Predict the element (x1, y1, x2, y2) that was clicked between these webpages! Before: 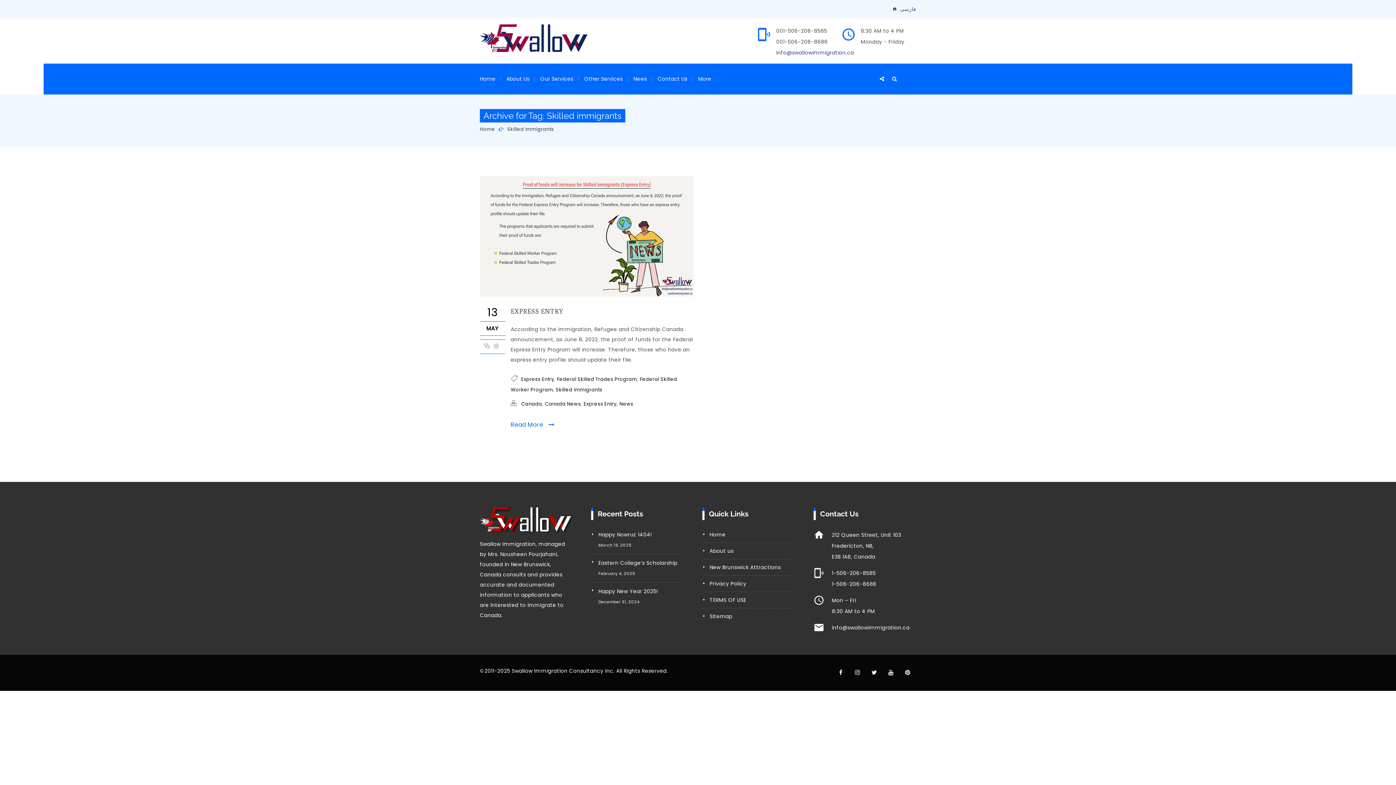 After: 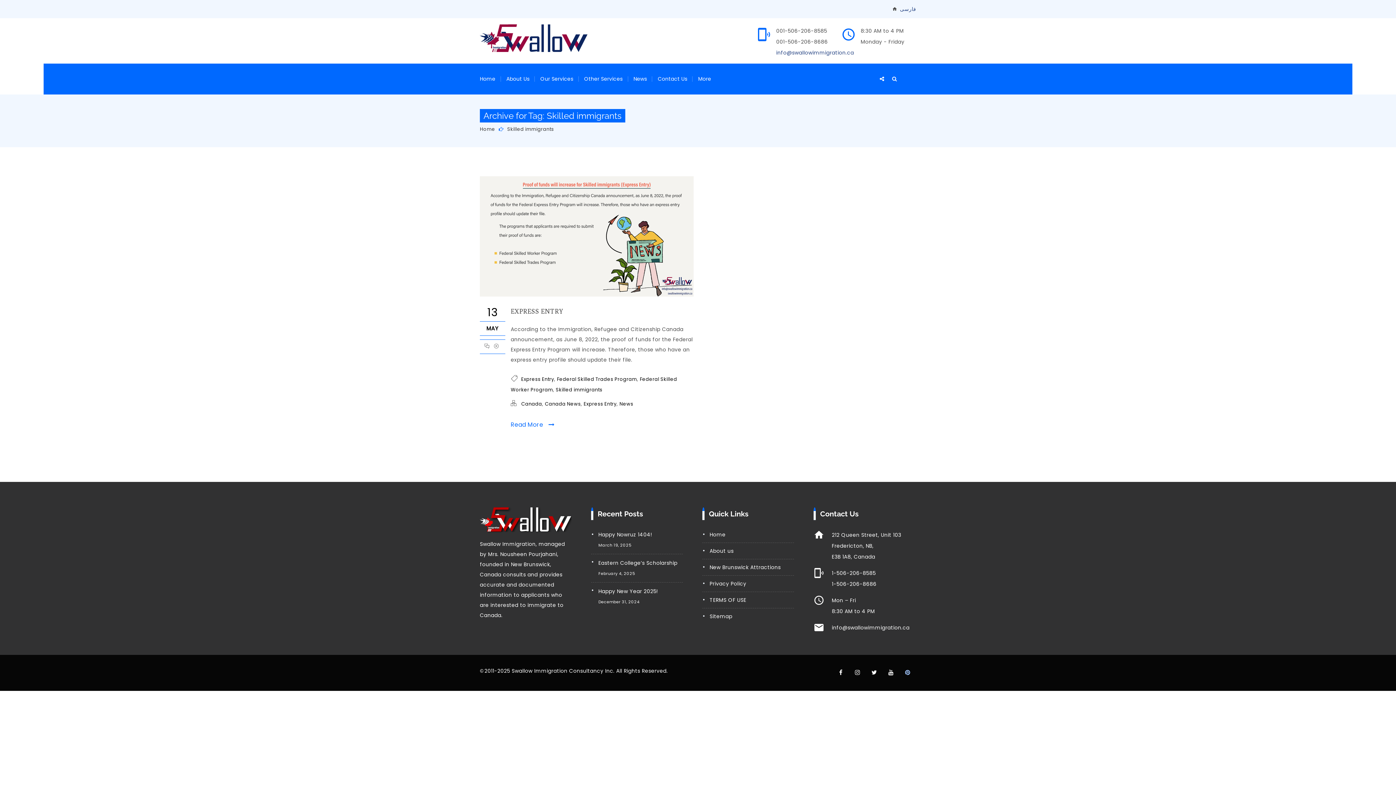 Action: bbox: (901, 666, 914, 679)